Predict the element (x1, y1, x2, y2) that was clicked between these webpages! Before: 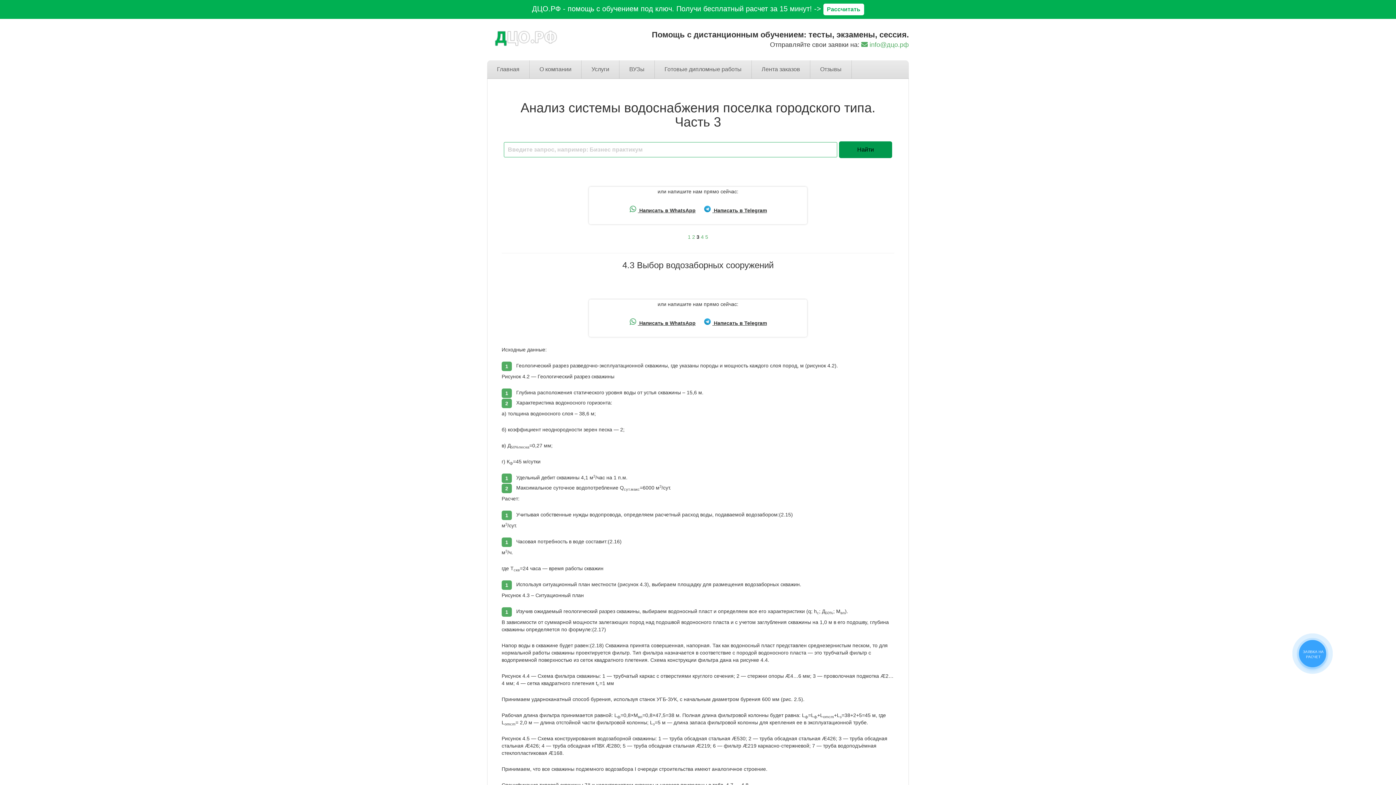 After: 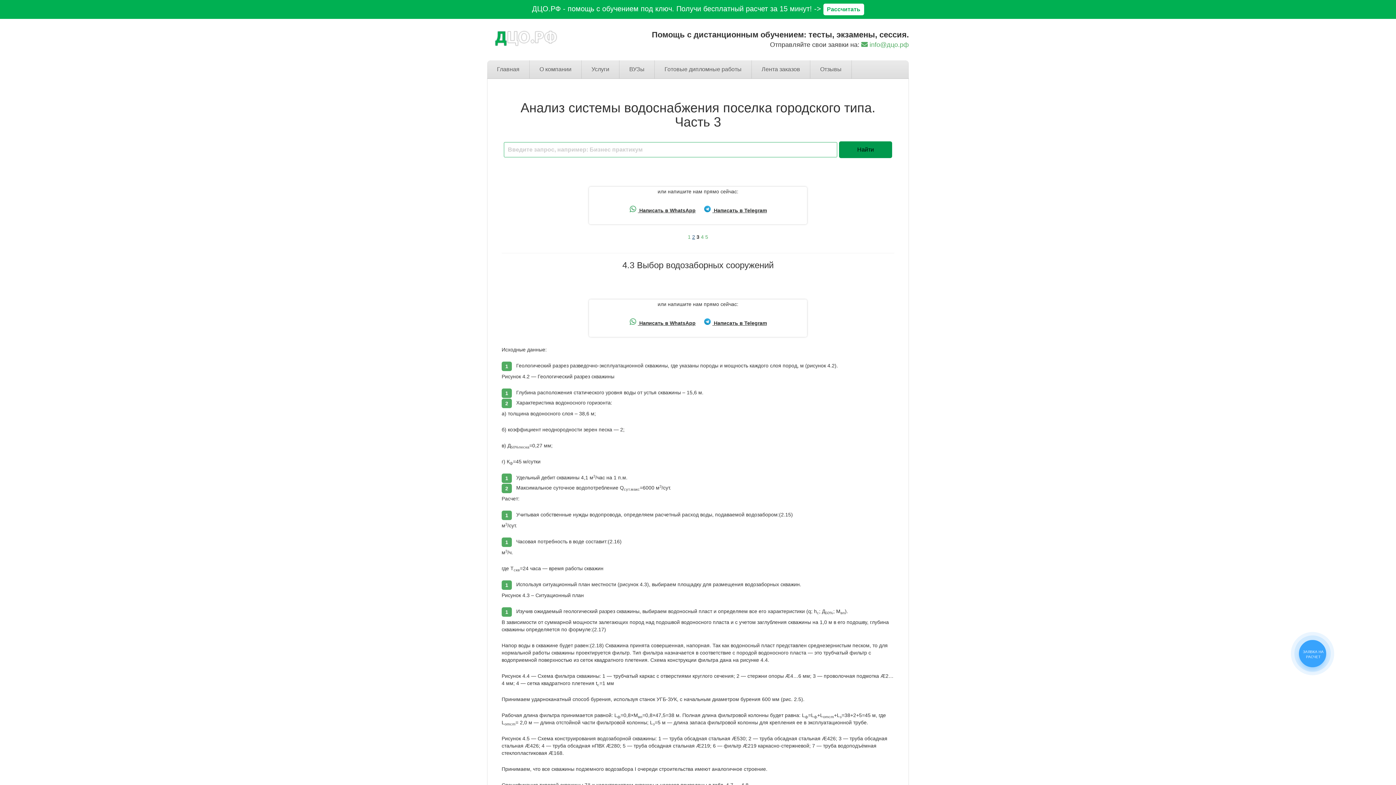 Action: label: 2 bbox: (692, 234, 695, 240)